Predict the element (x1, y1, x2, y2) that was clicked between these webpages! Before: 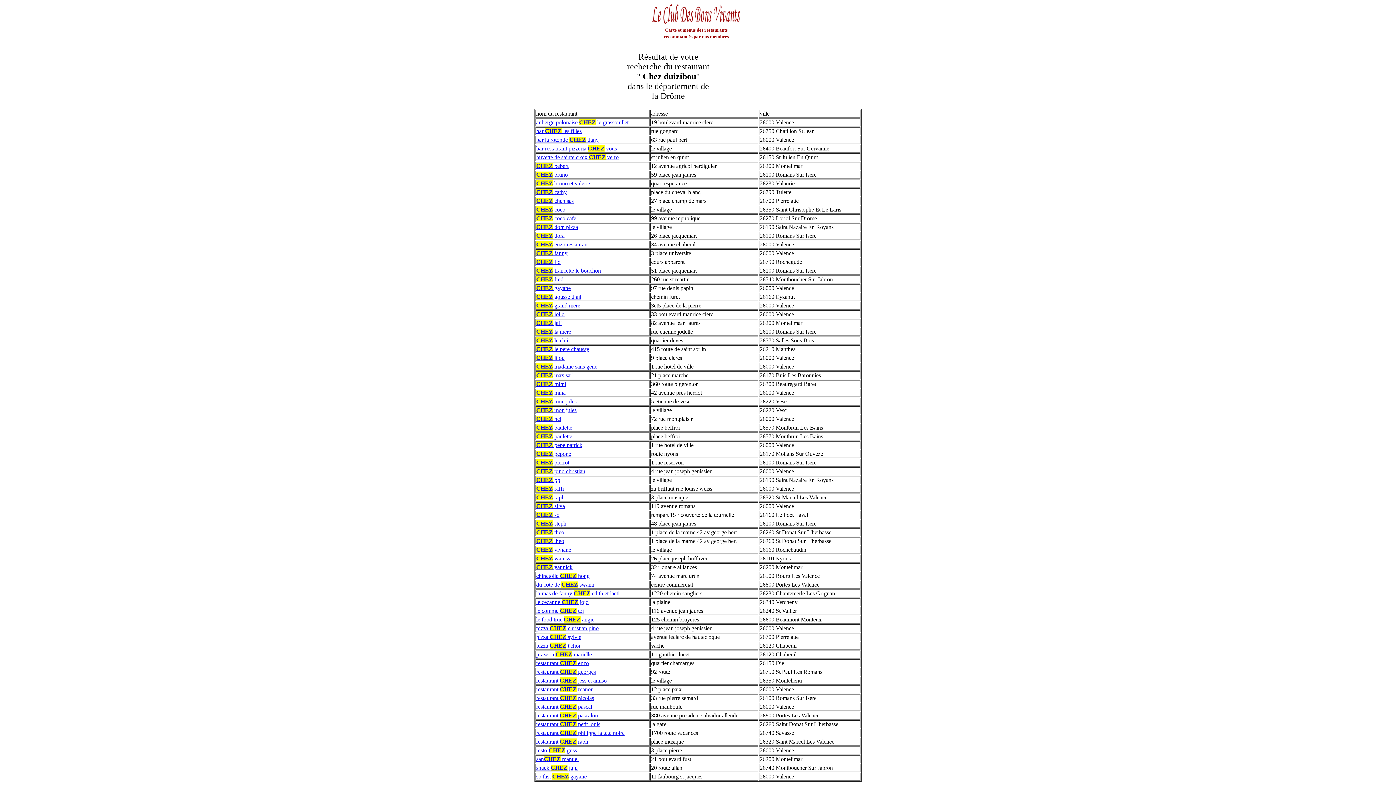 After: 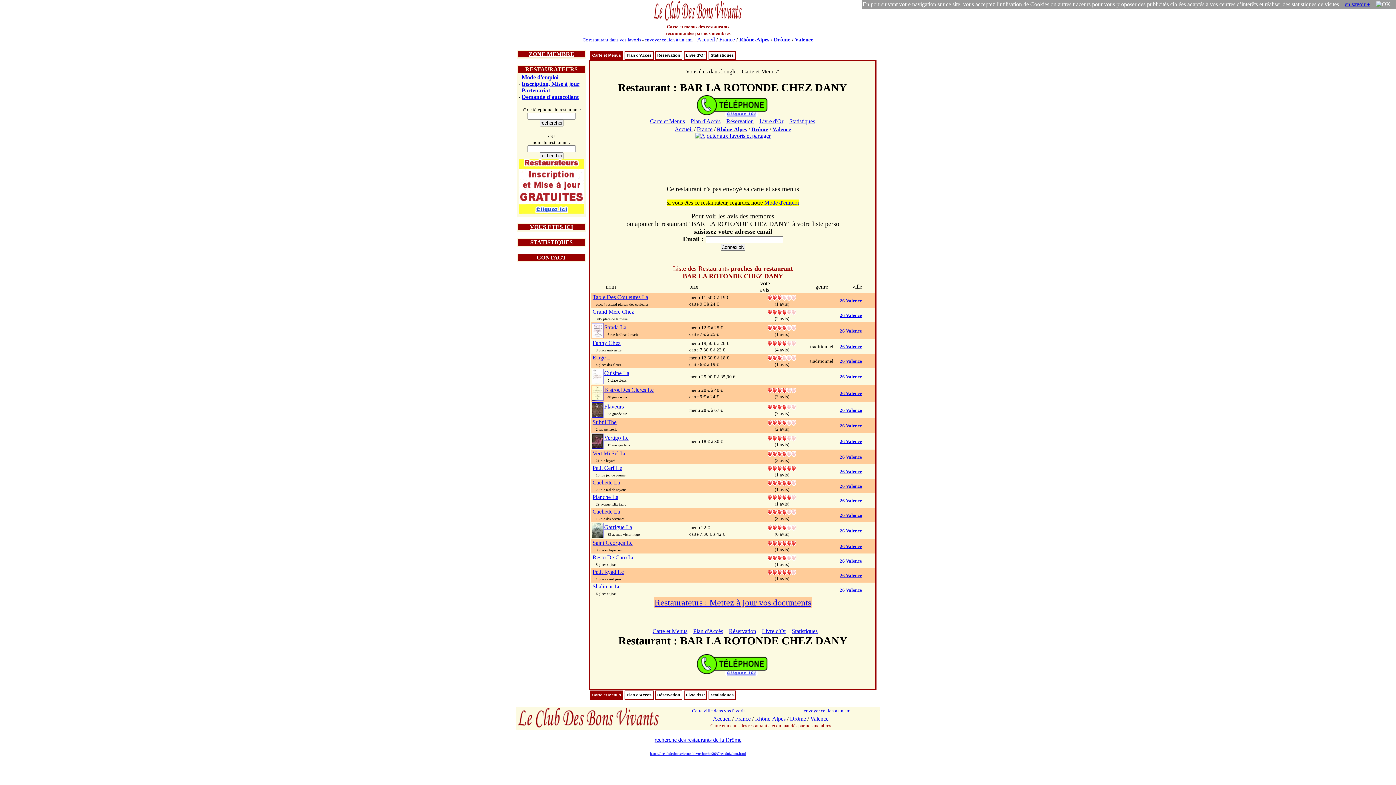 Action: bbox: (536, 136, 598, 142) label: bar la rotonde CHEZ dany